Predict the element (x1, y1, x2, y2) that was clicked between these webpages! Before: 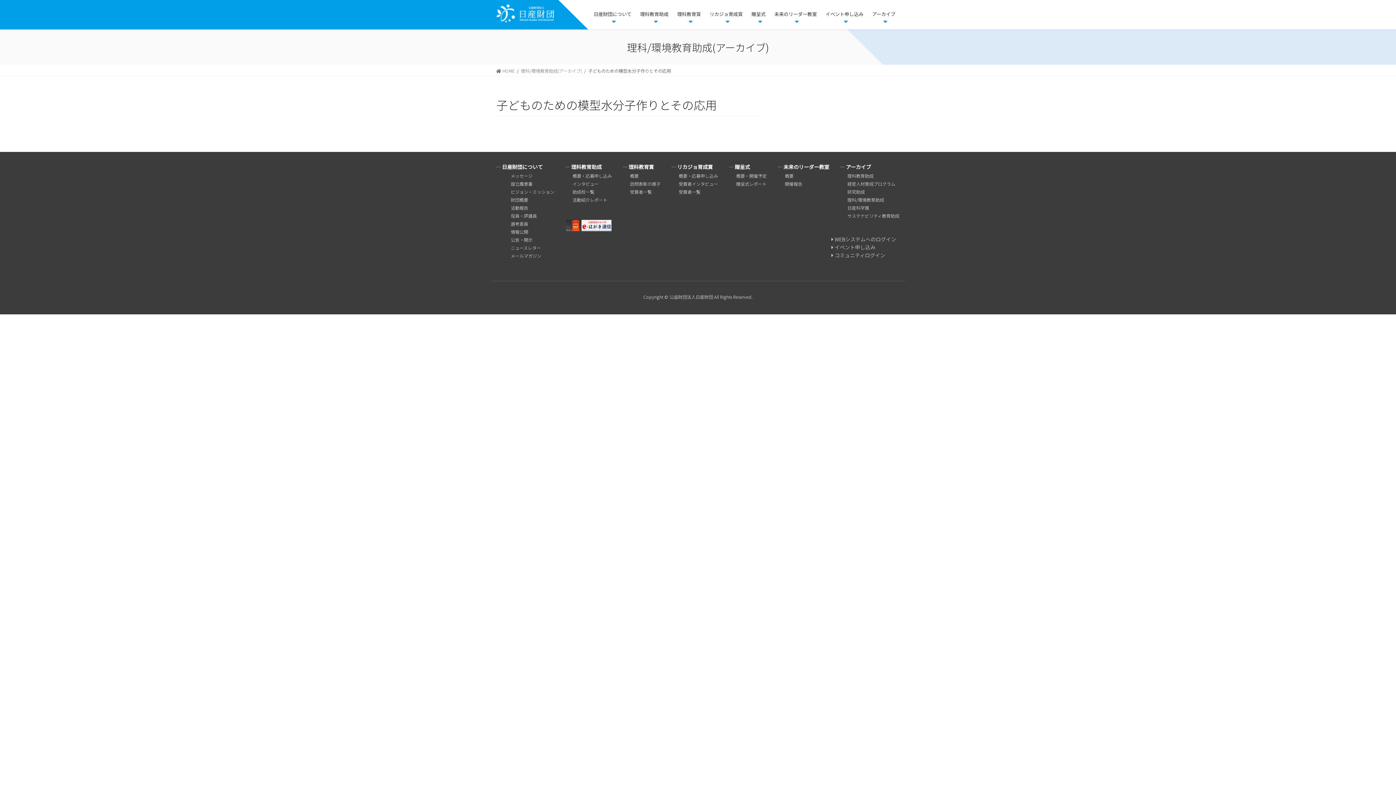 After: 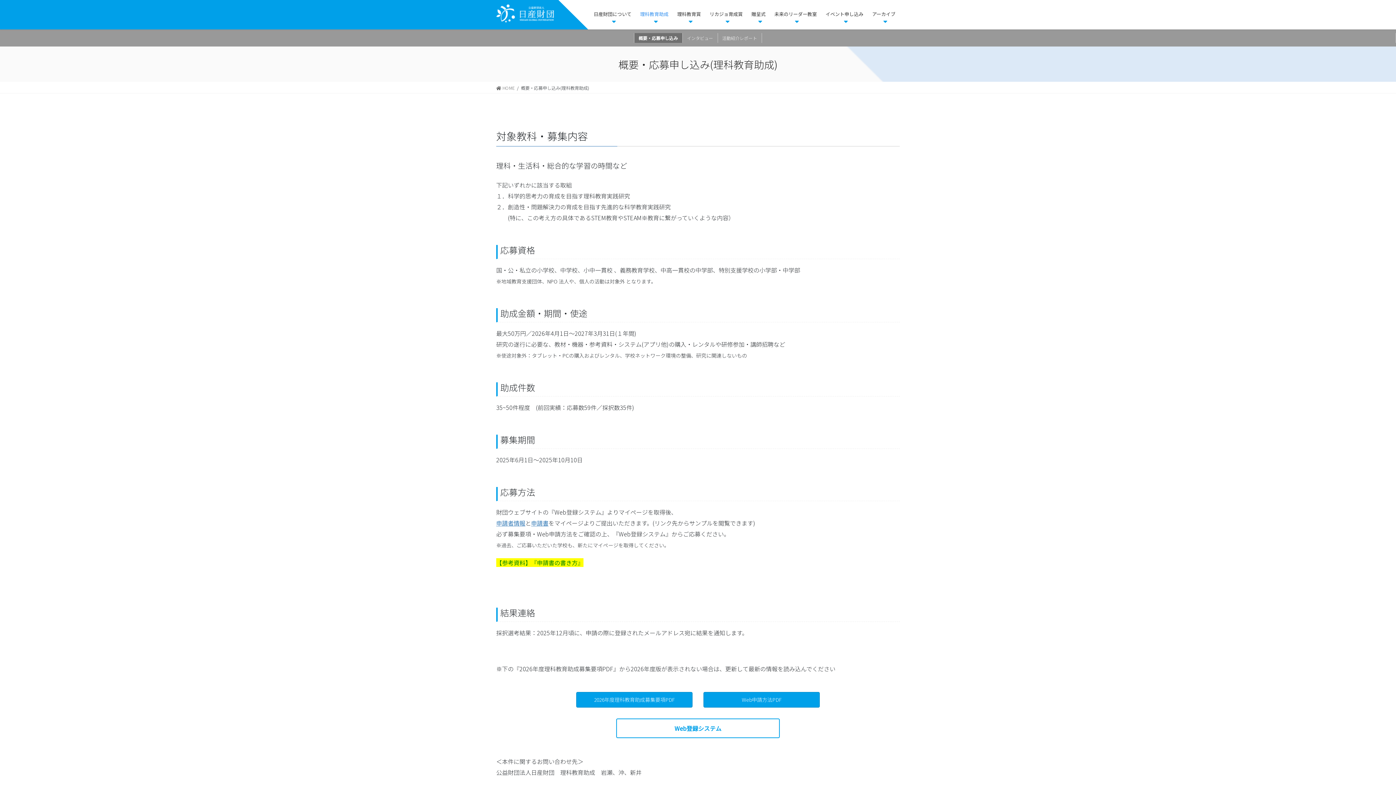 Action: bbox: (572, 172, 612, 179) label: 概要・応募申し込み